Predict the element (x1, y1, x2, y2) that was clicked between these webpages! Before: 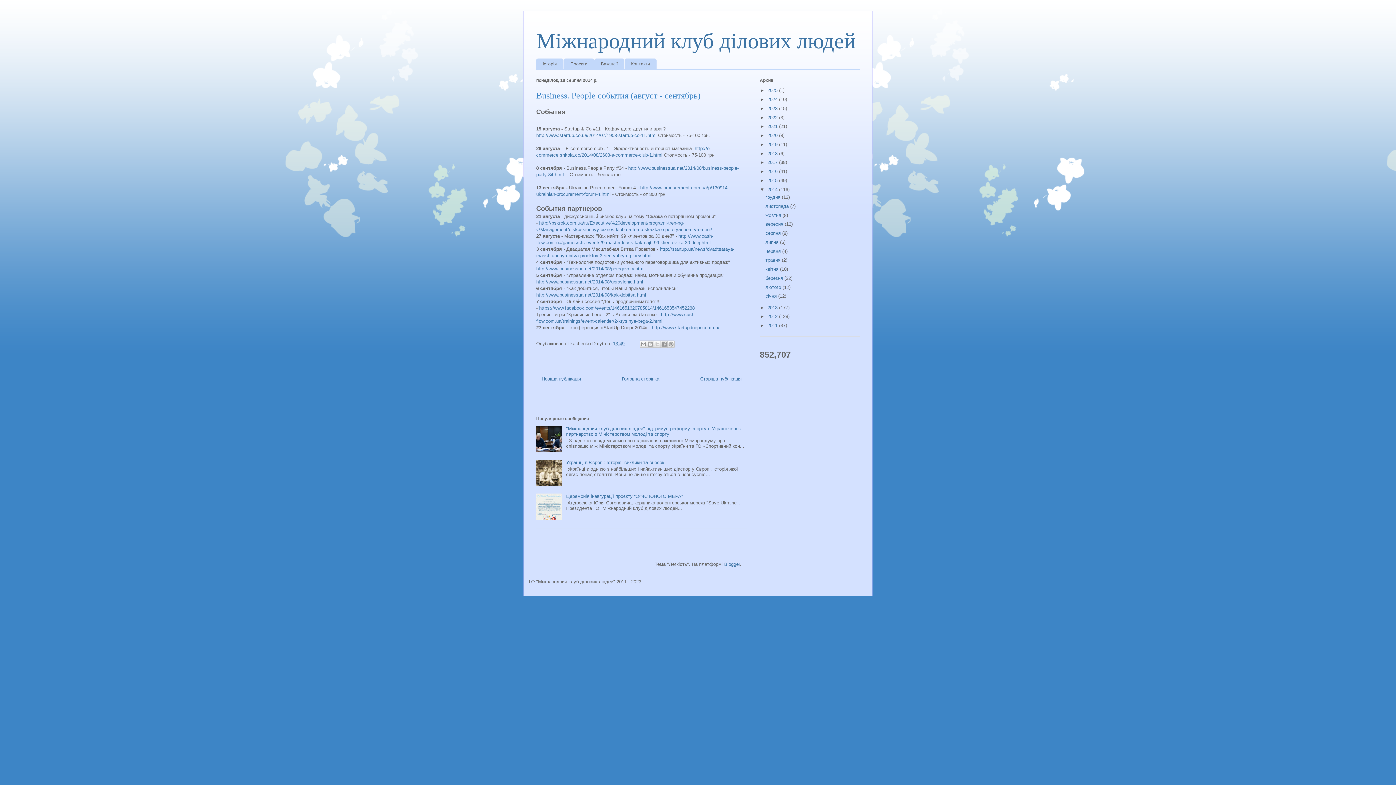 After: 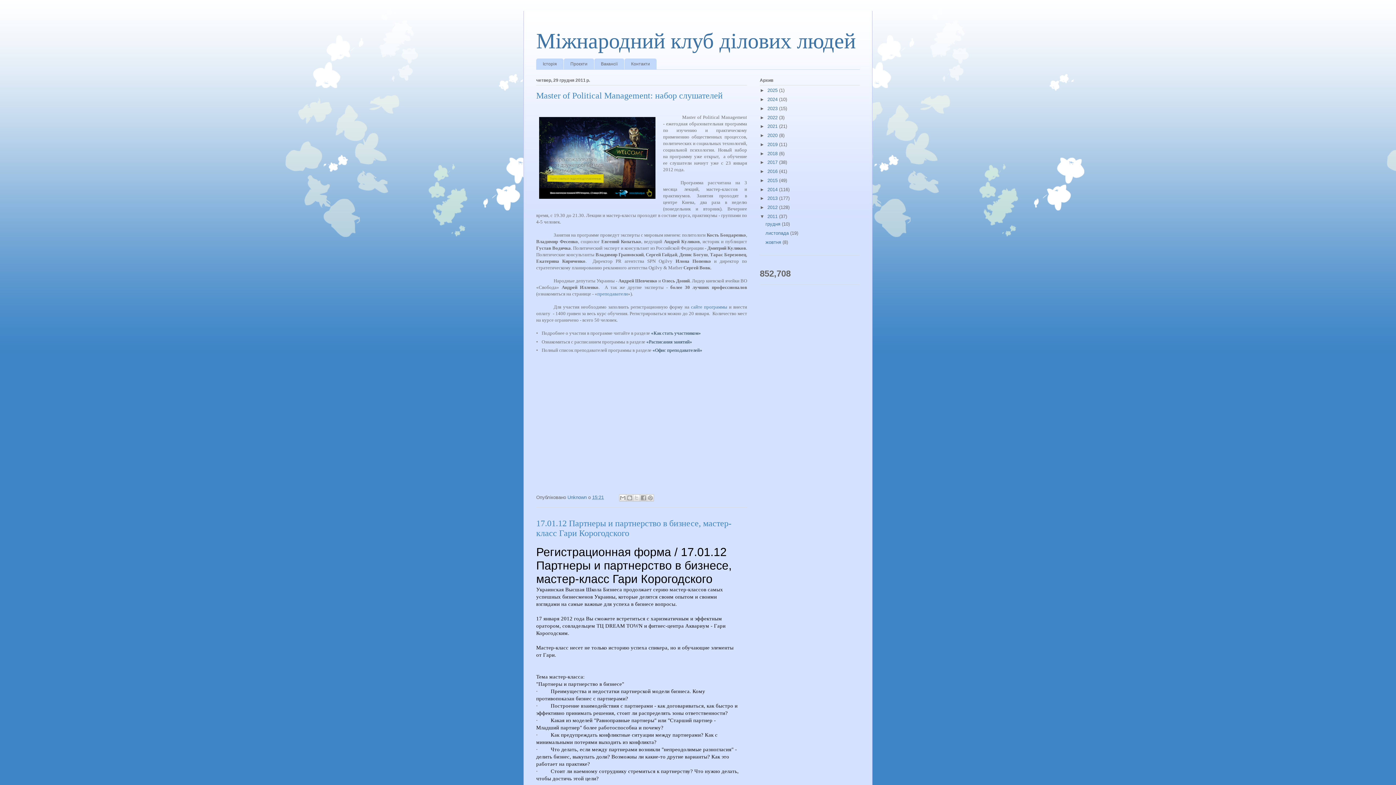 Action: bbox: (767, 322, 779, 328) label: 2011 